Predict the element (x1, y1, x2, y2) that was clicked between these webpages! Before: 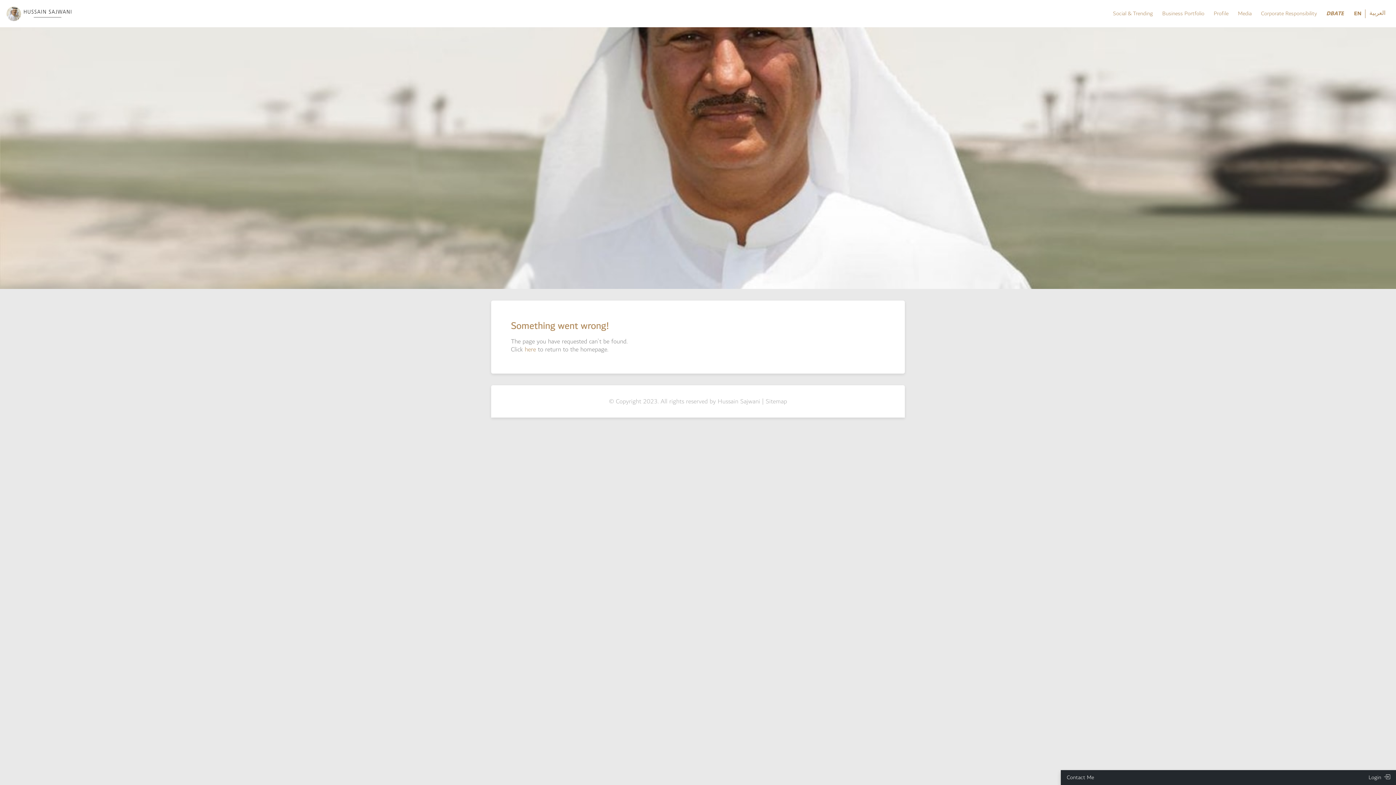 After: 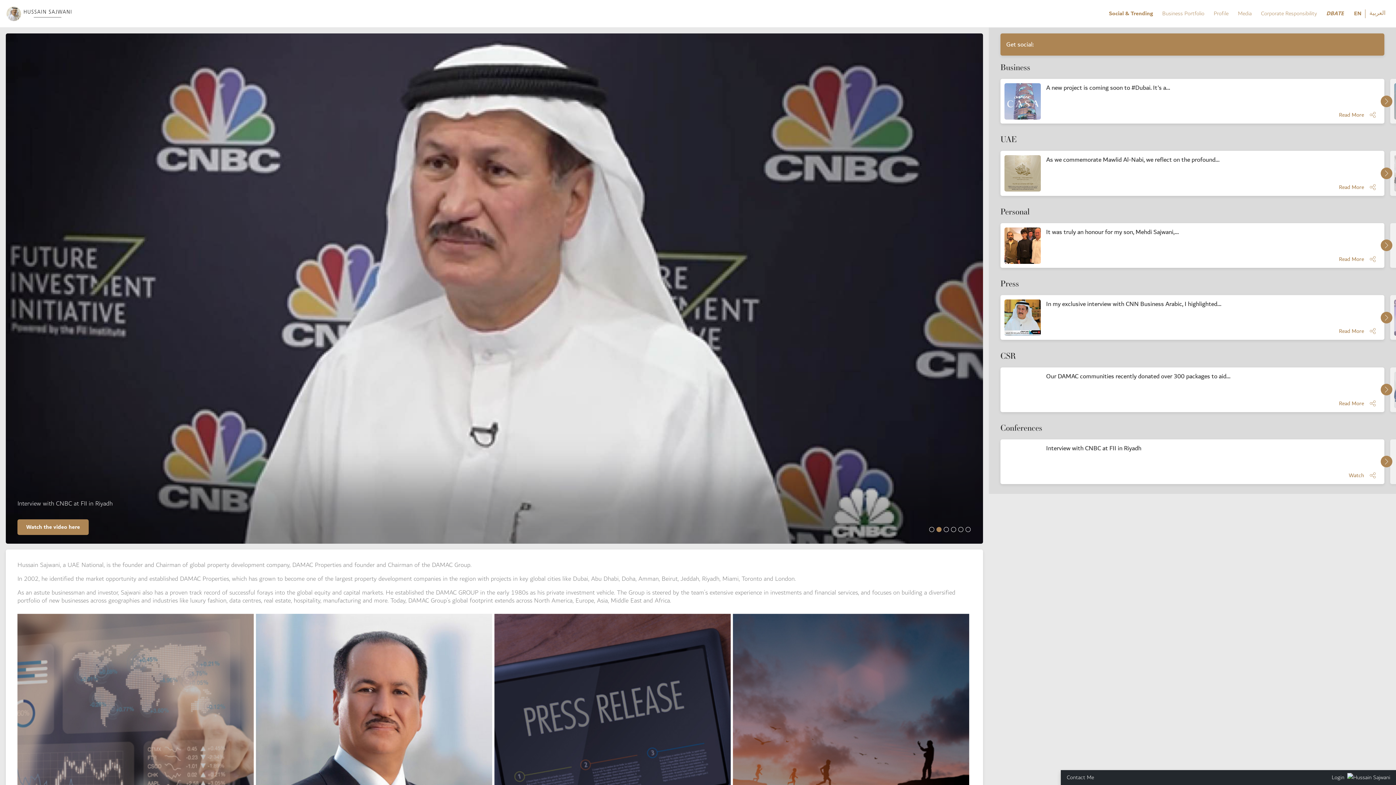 Action: bbox: (24, 9, 104, 17)